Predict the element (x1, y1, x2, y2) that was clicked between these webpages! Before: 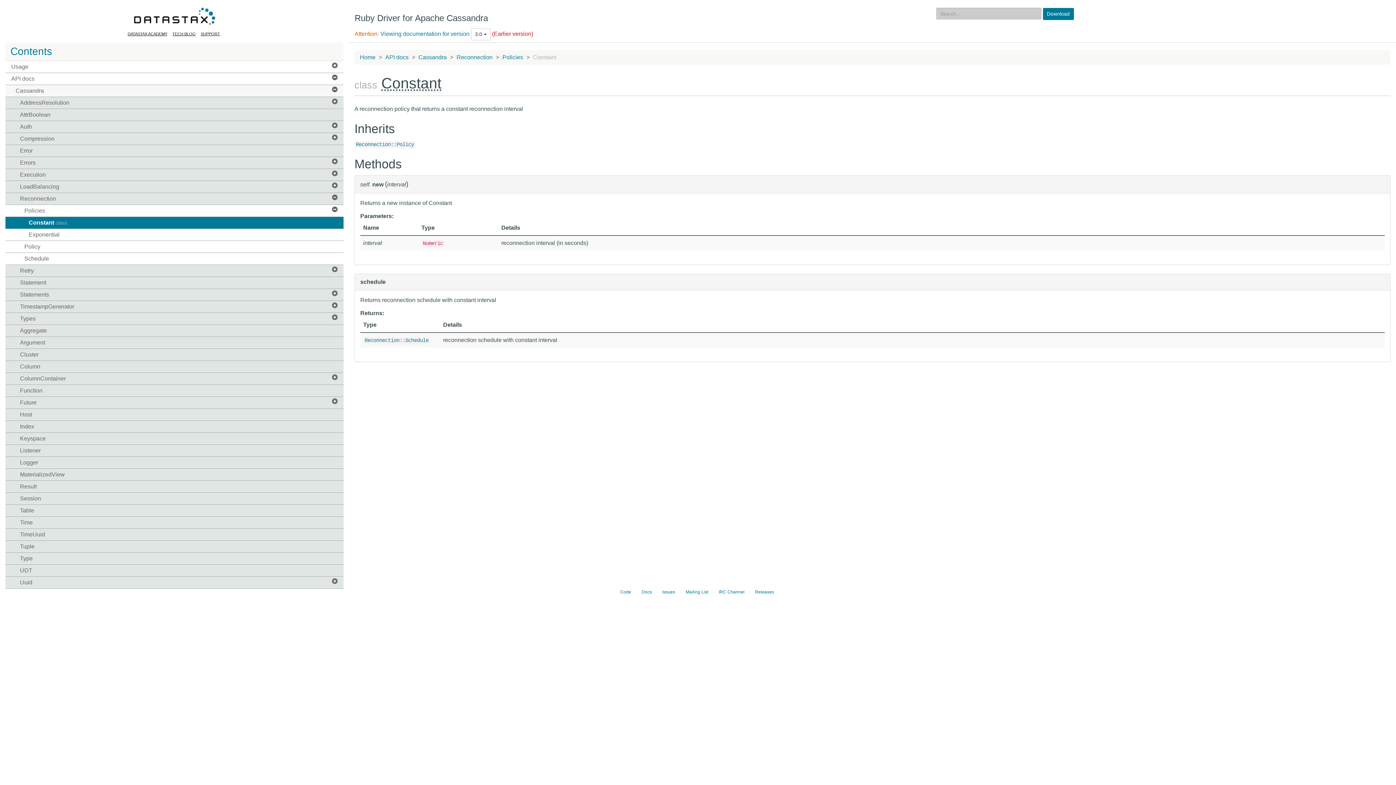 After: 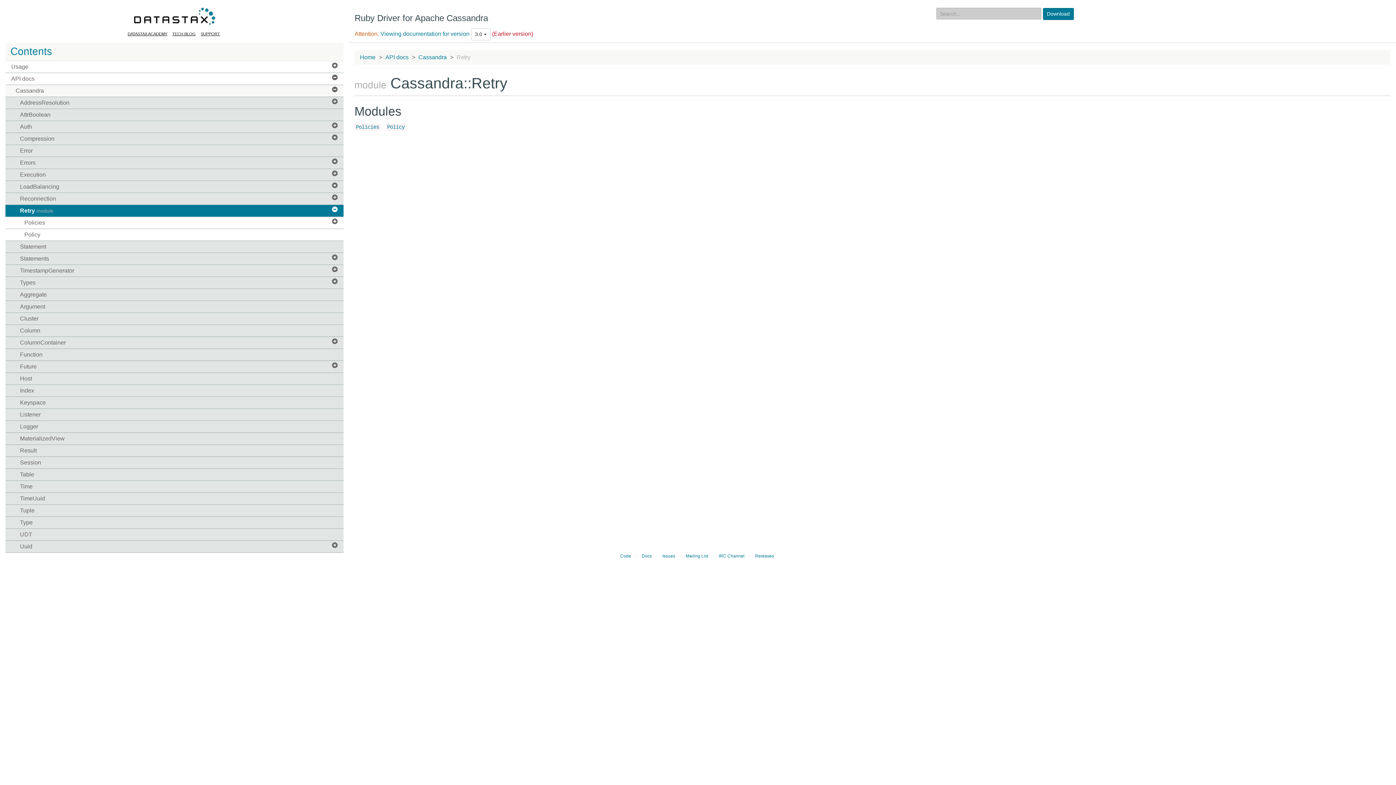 Action: bbox: (5, 265, 343, 276) label: Retry